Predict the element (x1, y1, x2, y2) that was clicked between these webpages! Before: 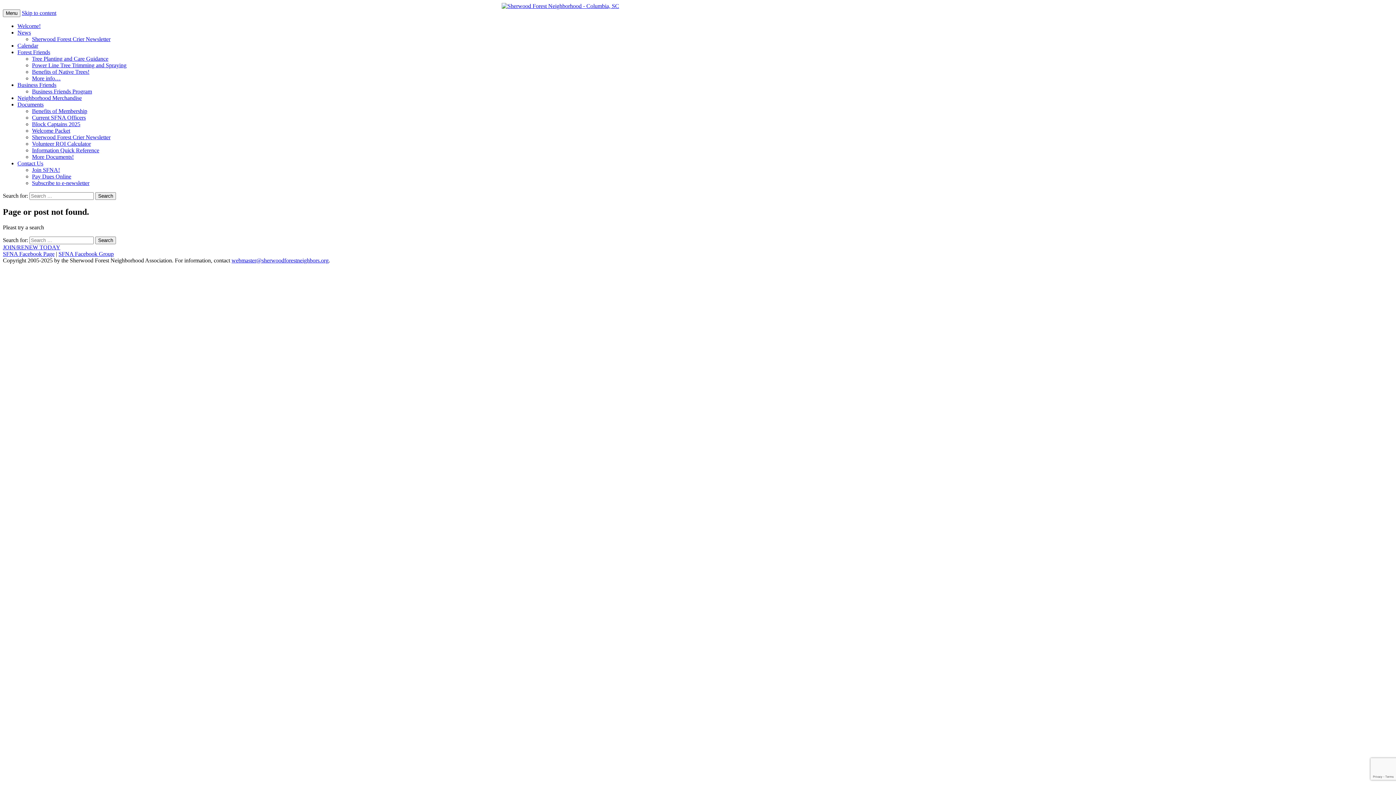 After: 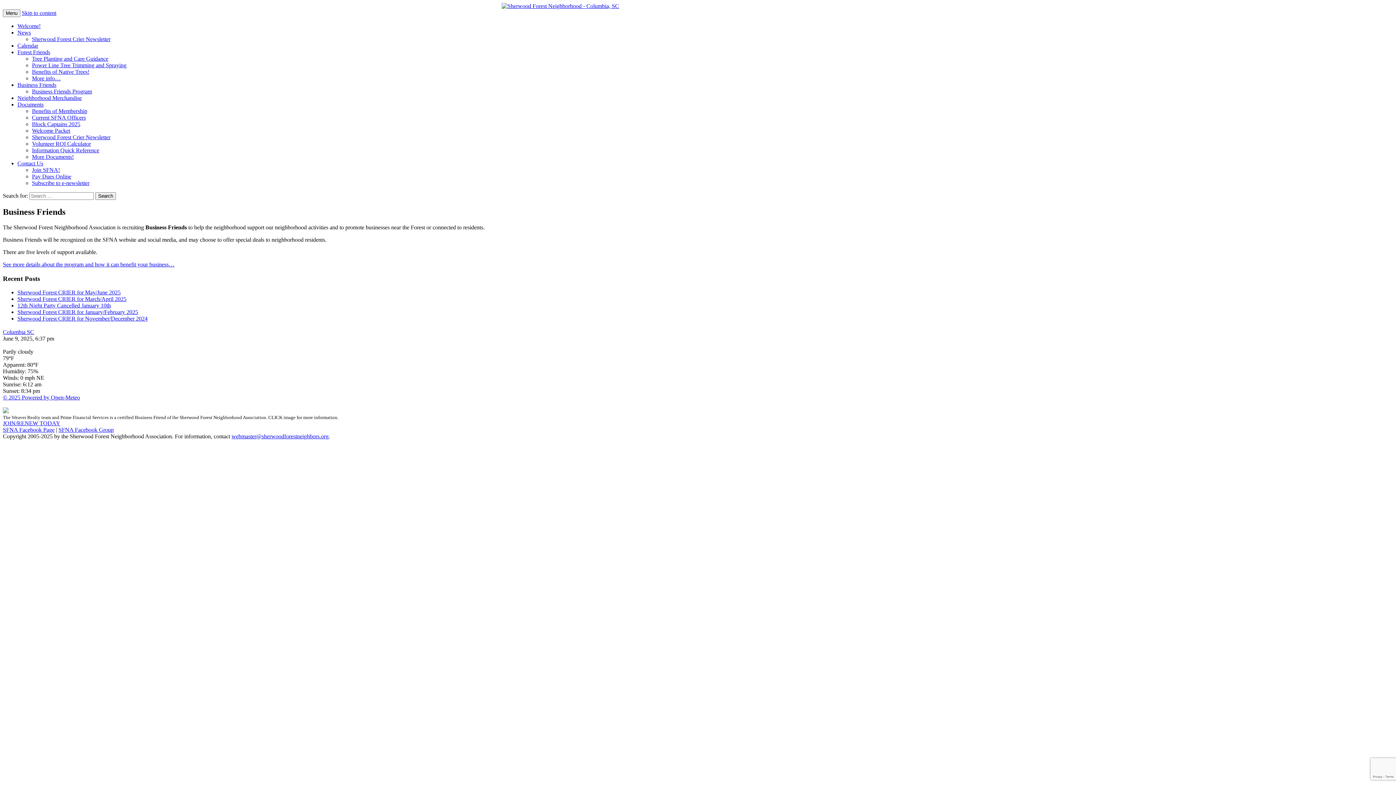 Action: label: Business Friends bbox: (17, 81, 56, 88)